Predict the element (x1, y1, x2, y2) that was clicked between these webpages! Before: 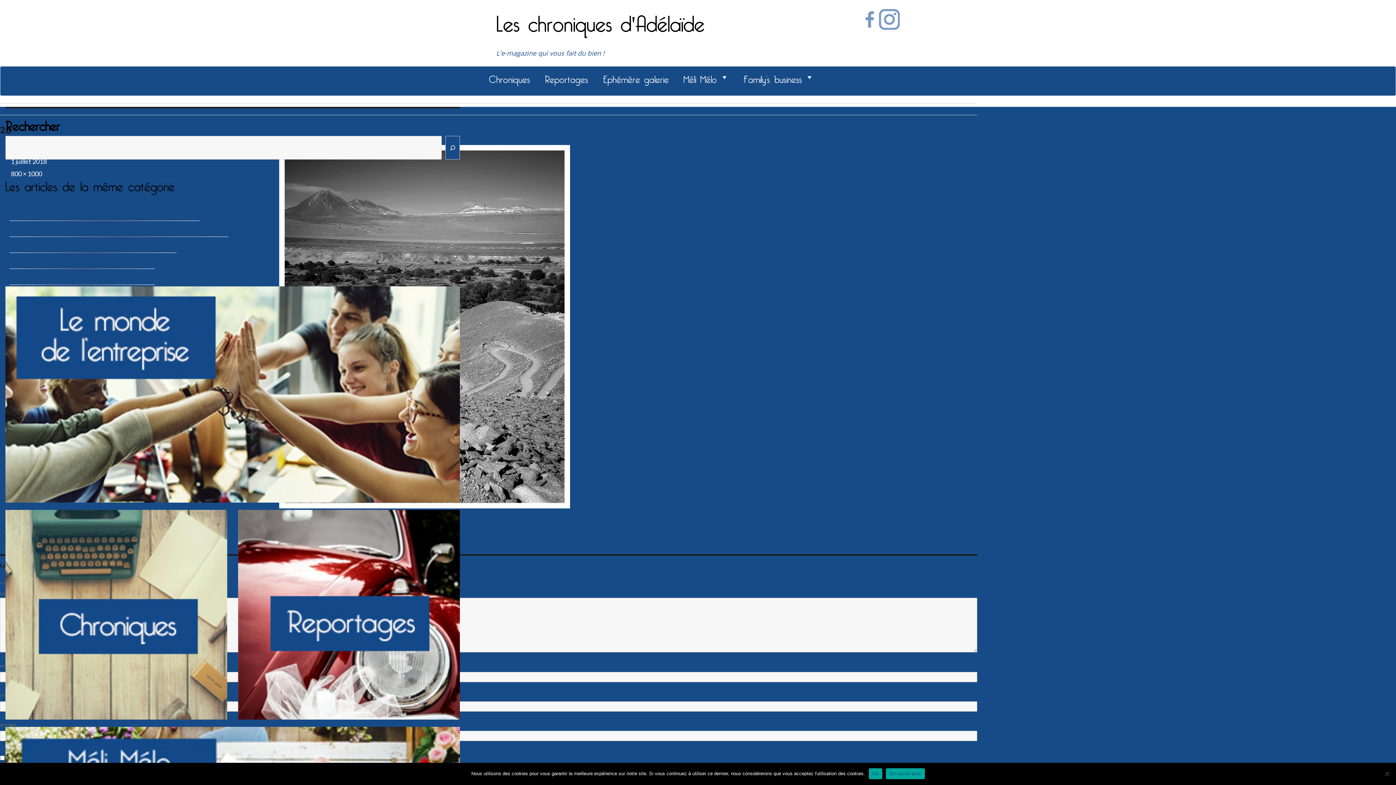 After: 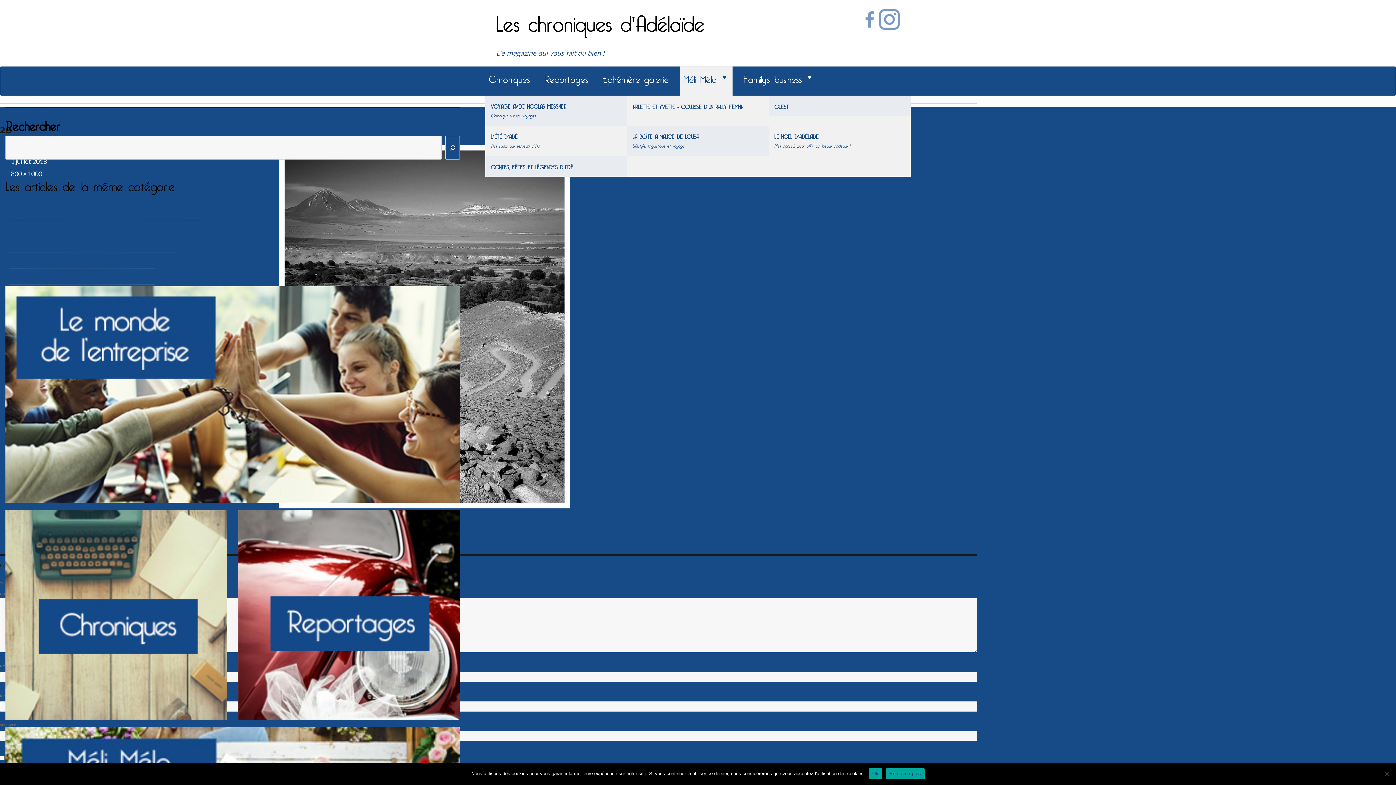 Action: label: Méli Mélo bbox: (680, 66, 732, 95)